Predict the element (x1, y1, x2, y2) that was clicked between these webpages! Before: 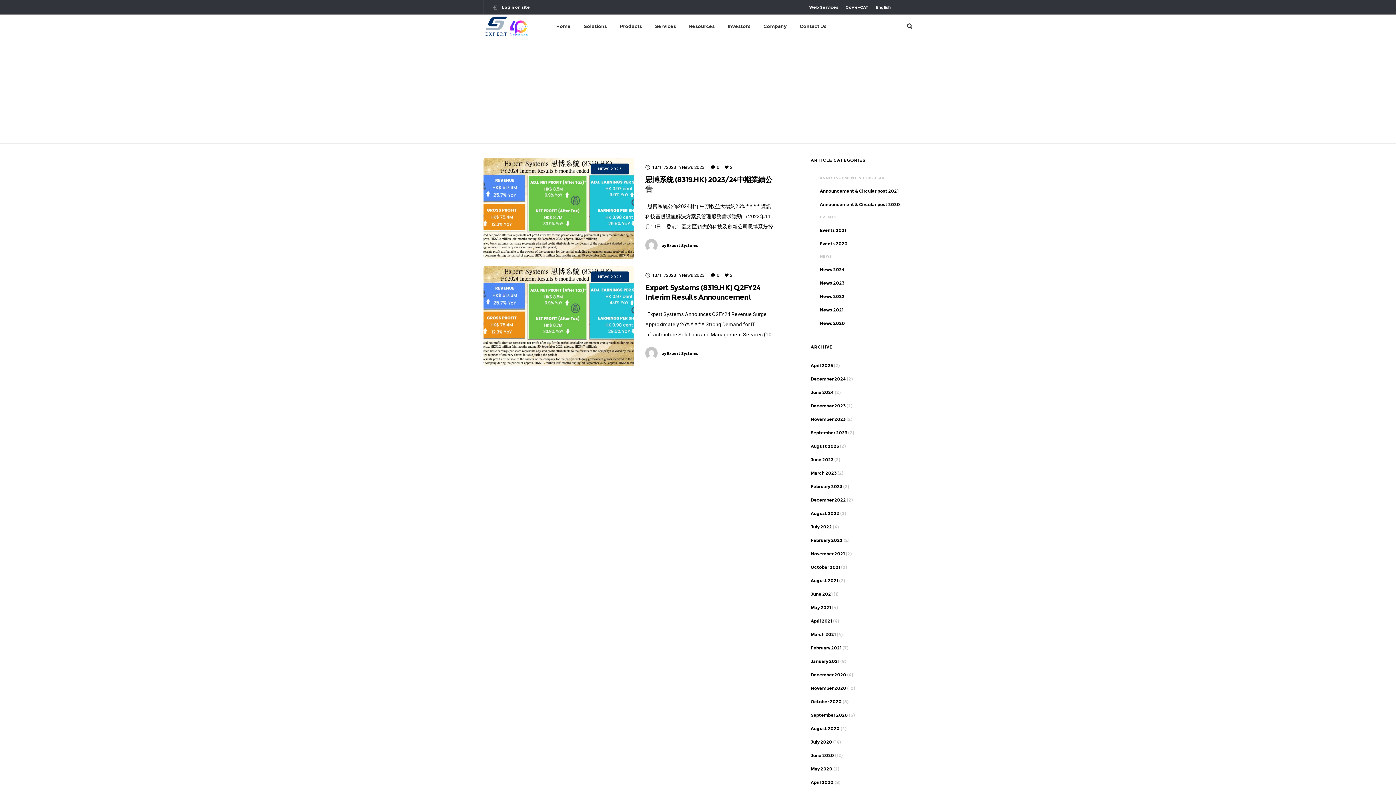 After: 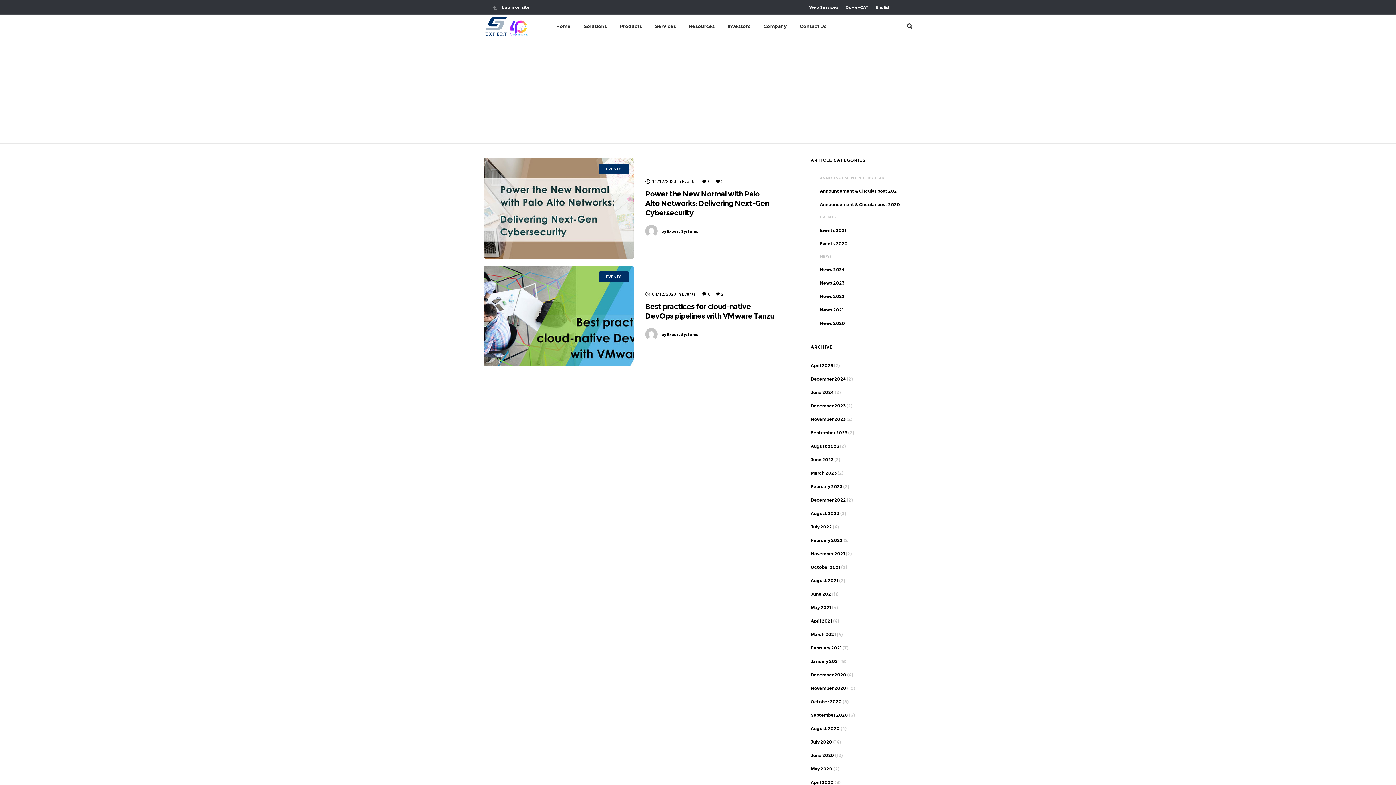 Action: label: Events 2020 bbox: (820, 241, 847, 246)